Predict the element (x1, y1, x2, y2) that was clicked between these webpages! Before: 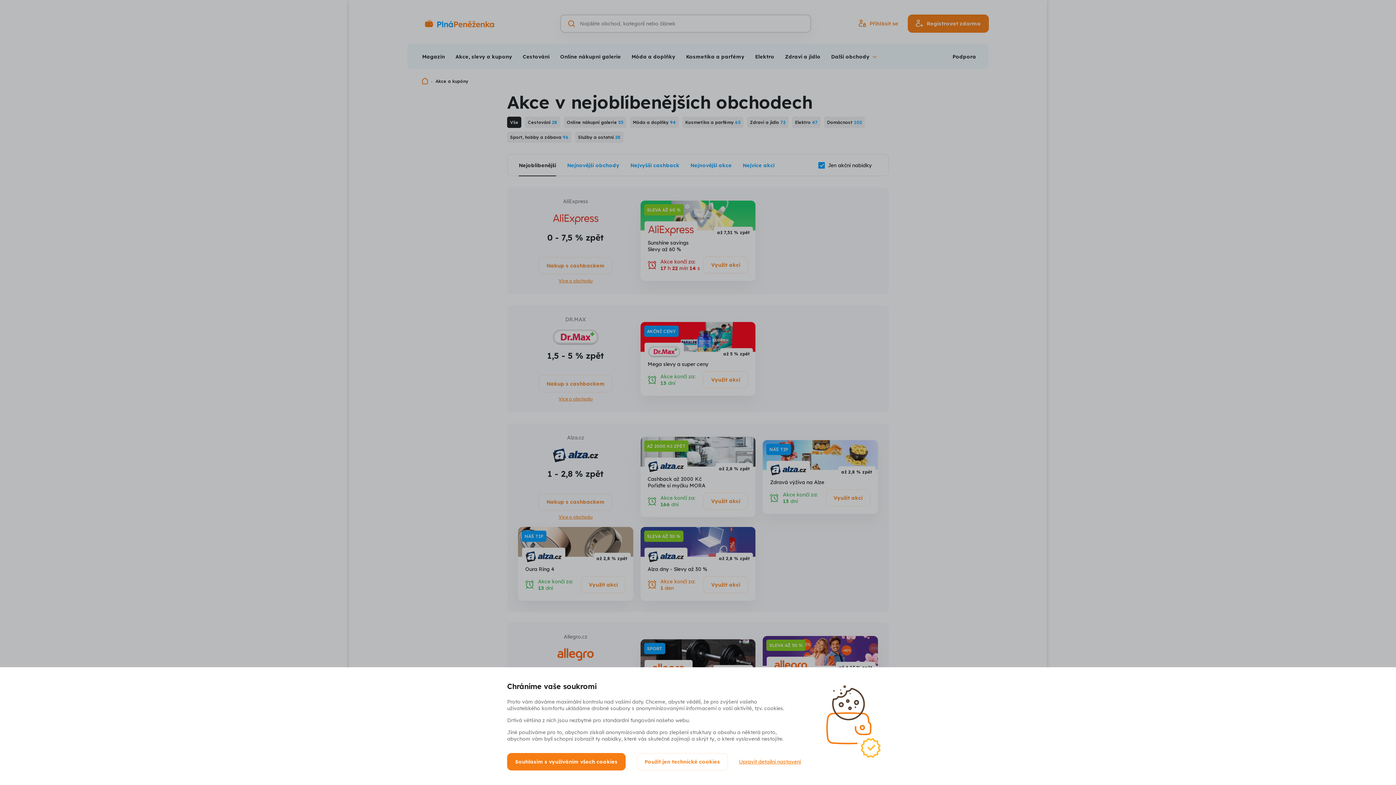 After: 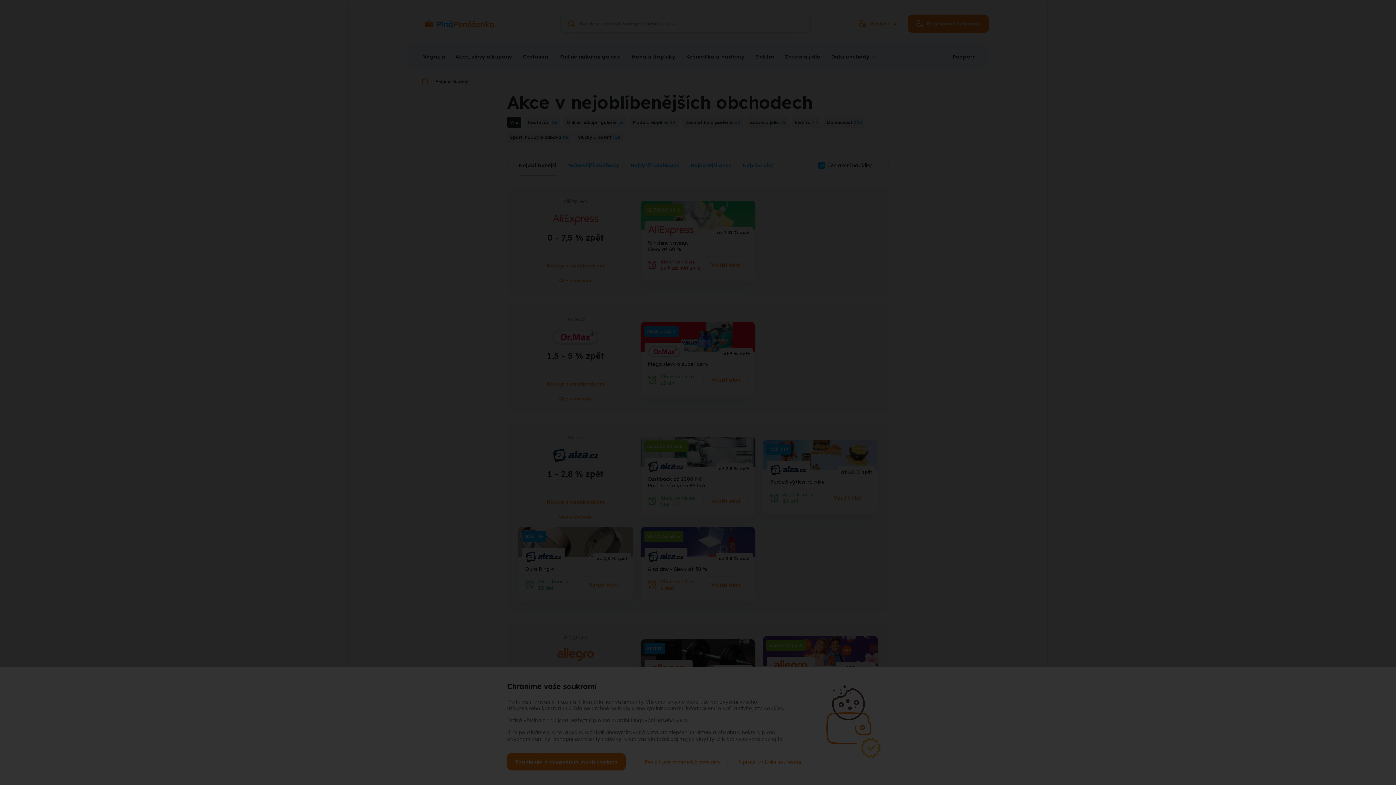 Action: label: Upravit detailní nastavení bbox: (739, 758, 801, 765)